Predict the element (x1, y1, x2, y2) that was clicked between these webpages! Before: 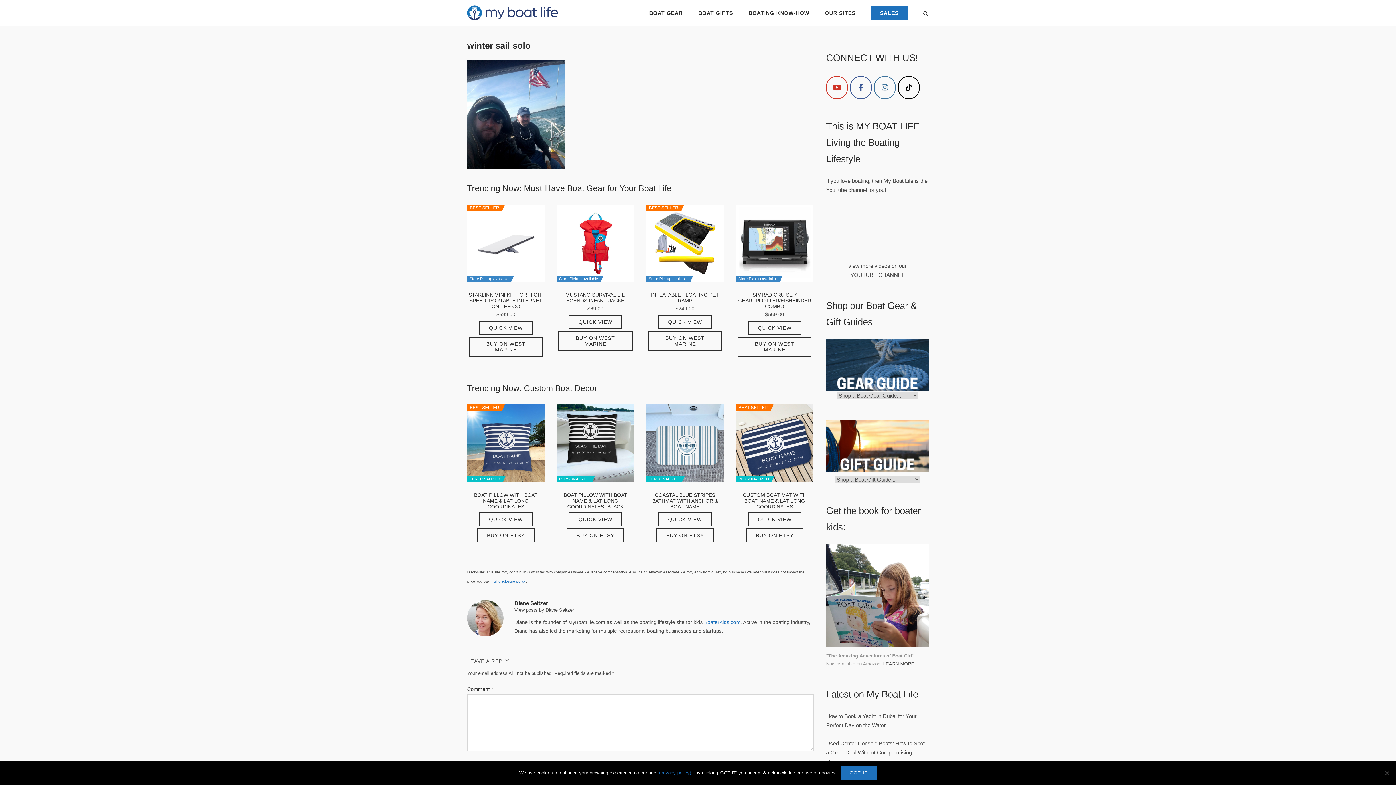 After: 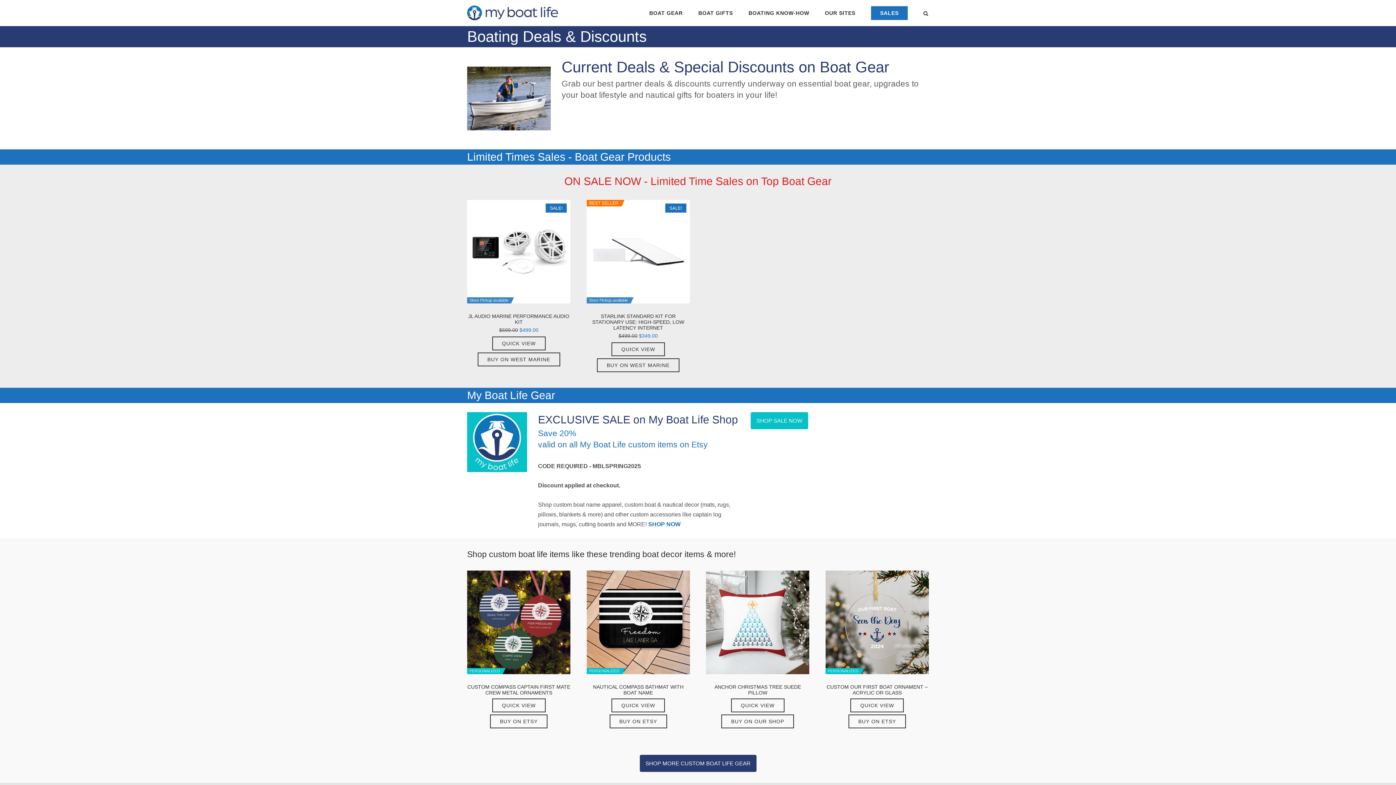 Action: bbox: (871, 6, 908, 19) label: SALES